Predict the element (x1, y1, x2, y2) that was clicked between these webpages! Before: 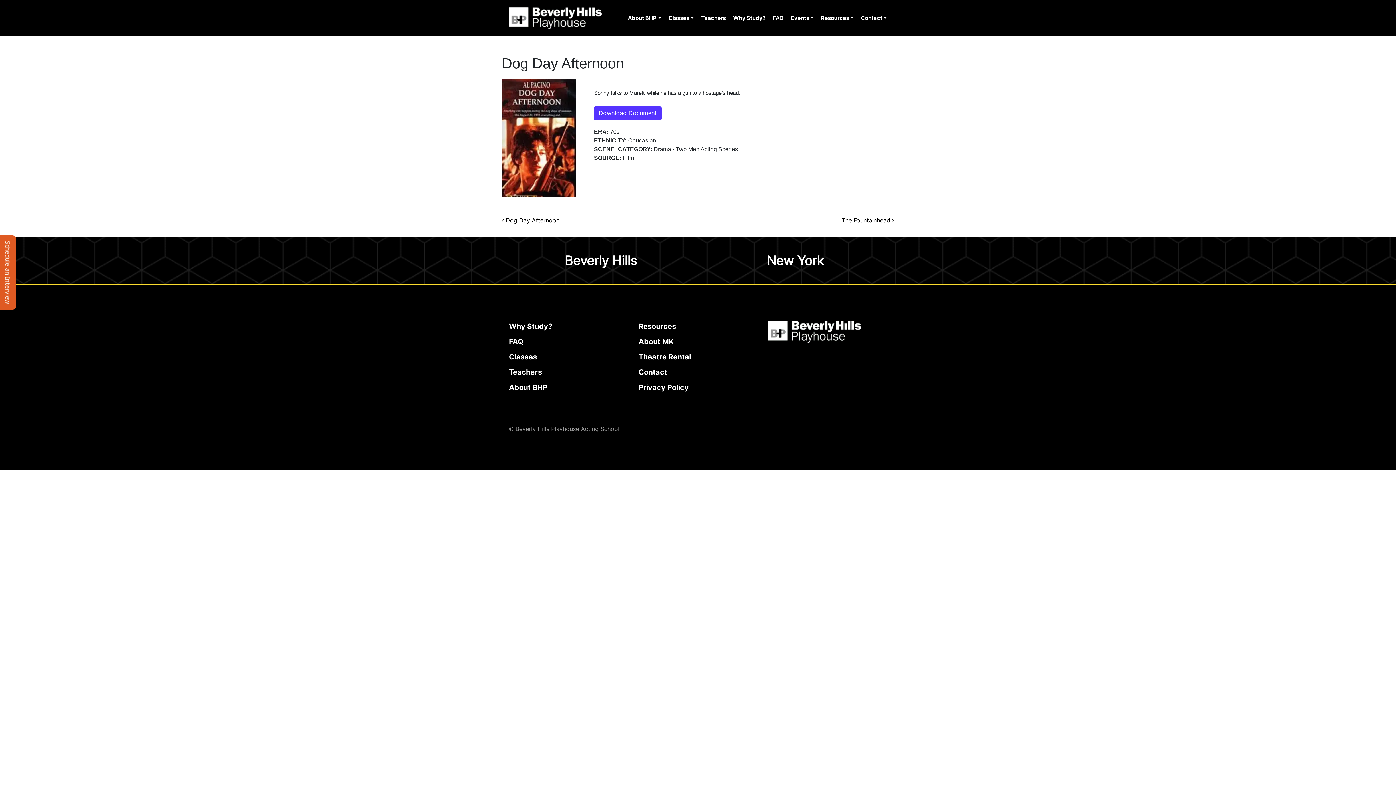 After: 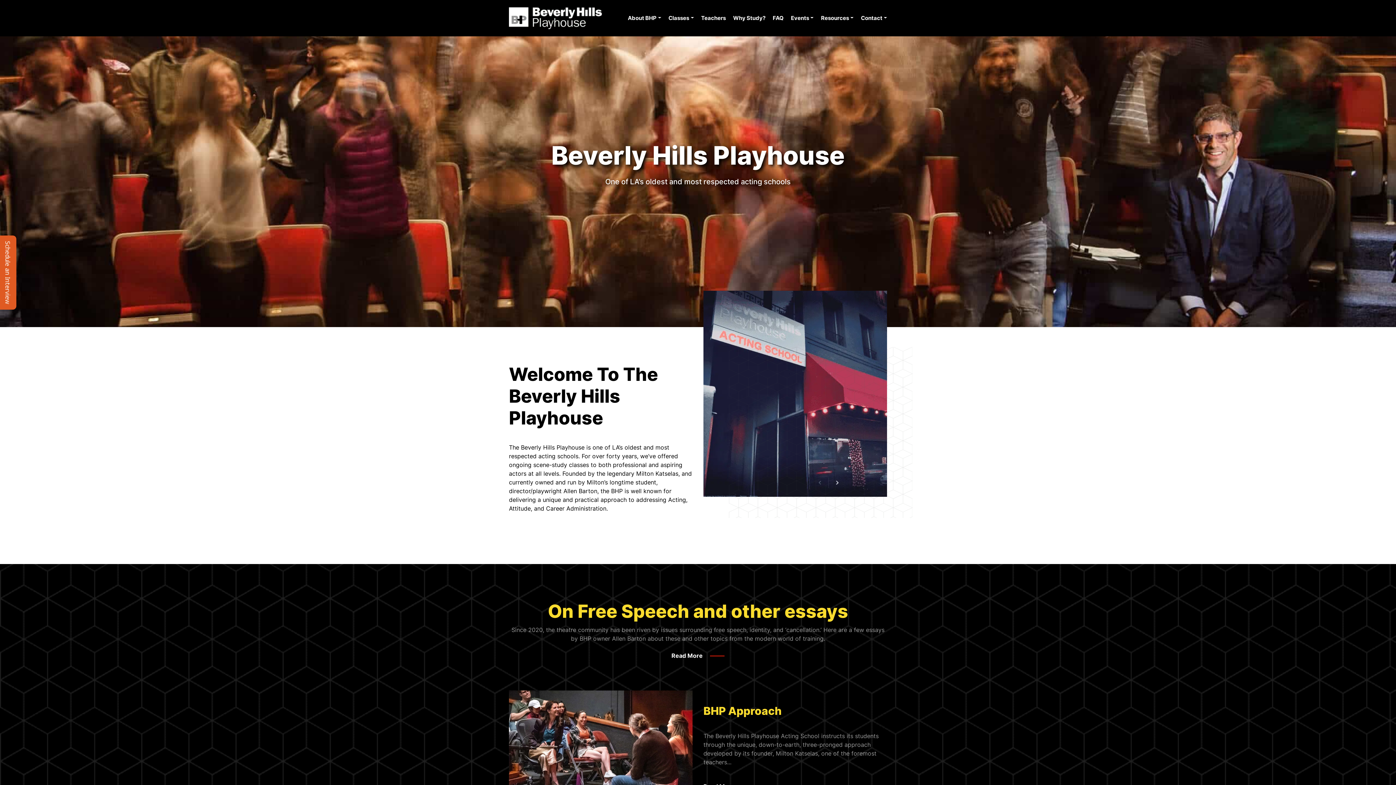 Action: bbox: (768, 328, 861, 335)